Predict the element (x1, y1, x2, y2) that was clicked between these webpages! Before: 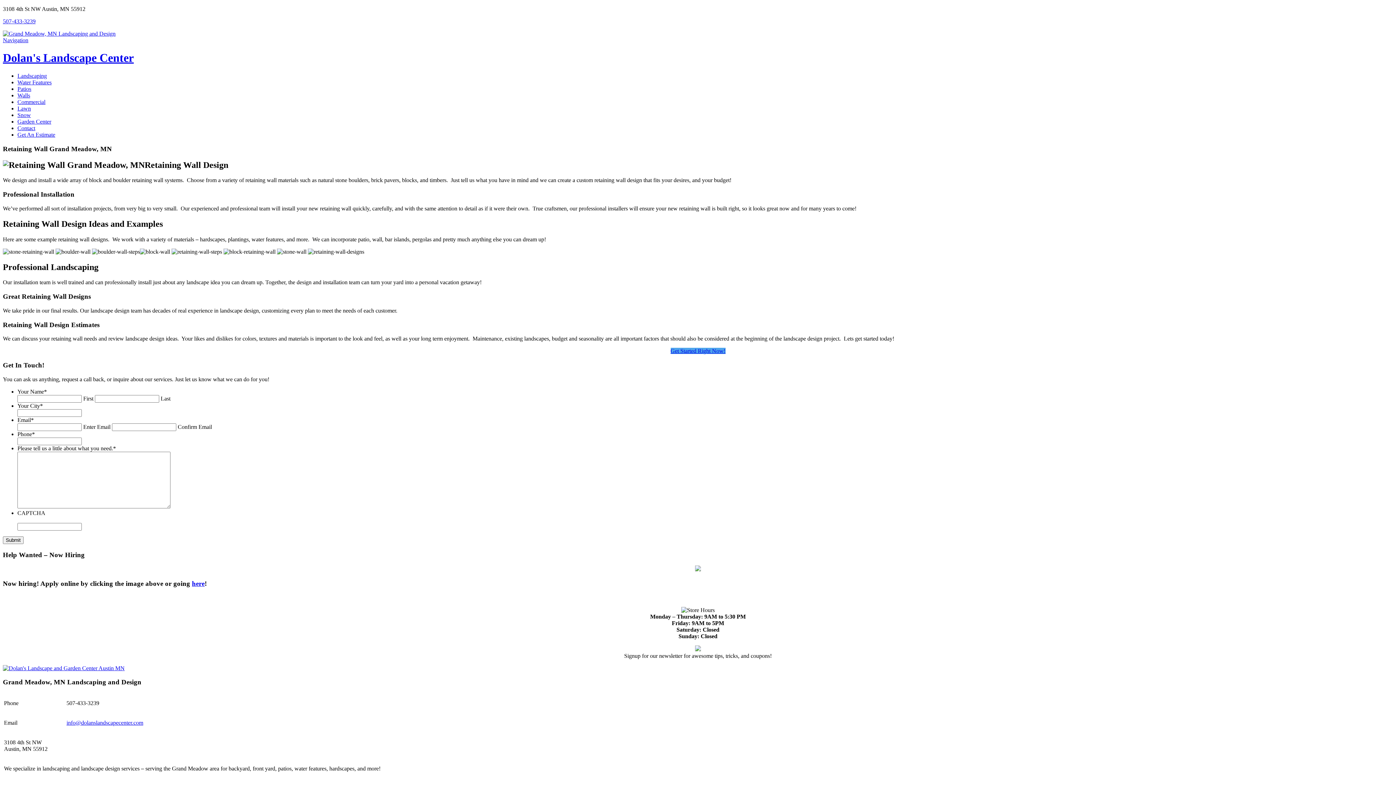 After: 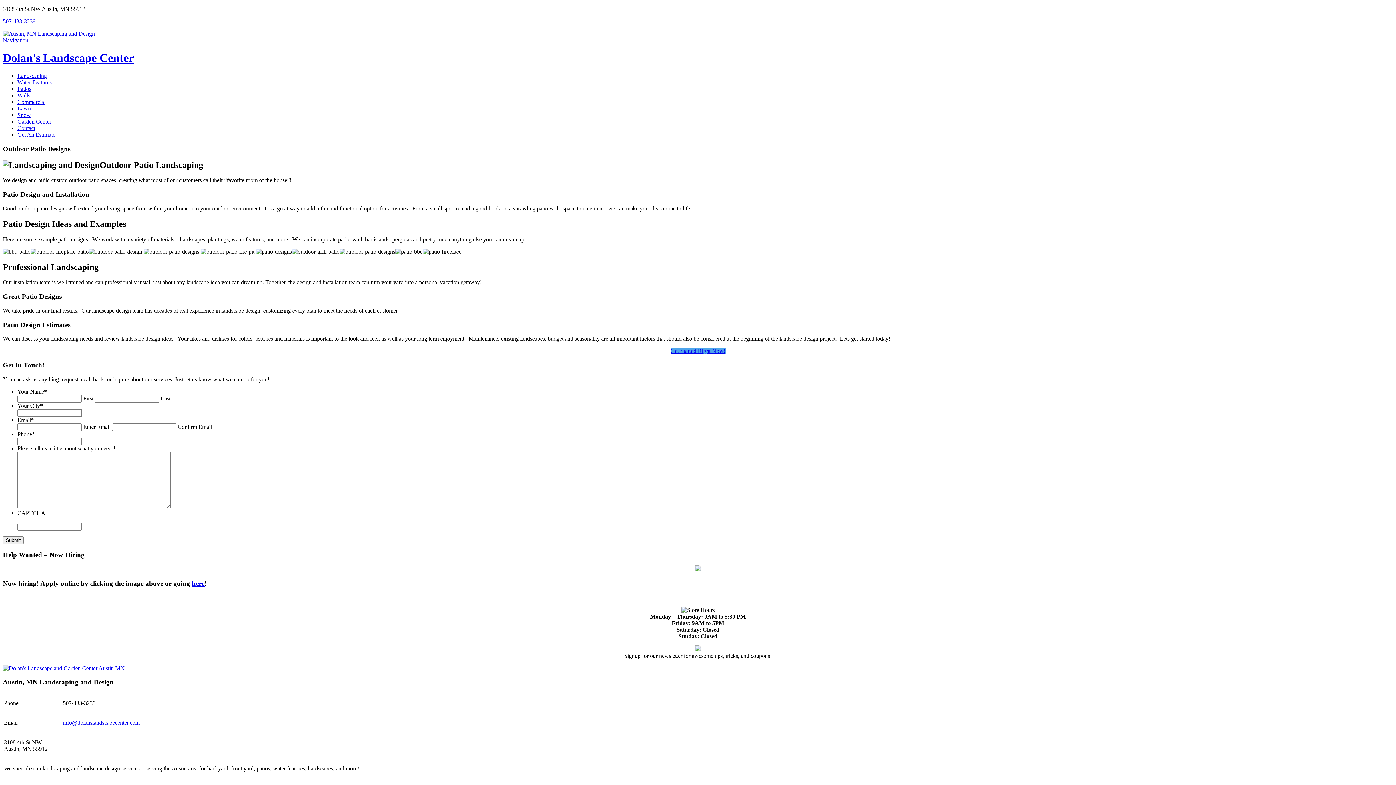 Action: label: Patios bbox: (17, 85, 31, 91)